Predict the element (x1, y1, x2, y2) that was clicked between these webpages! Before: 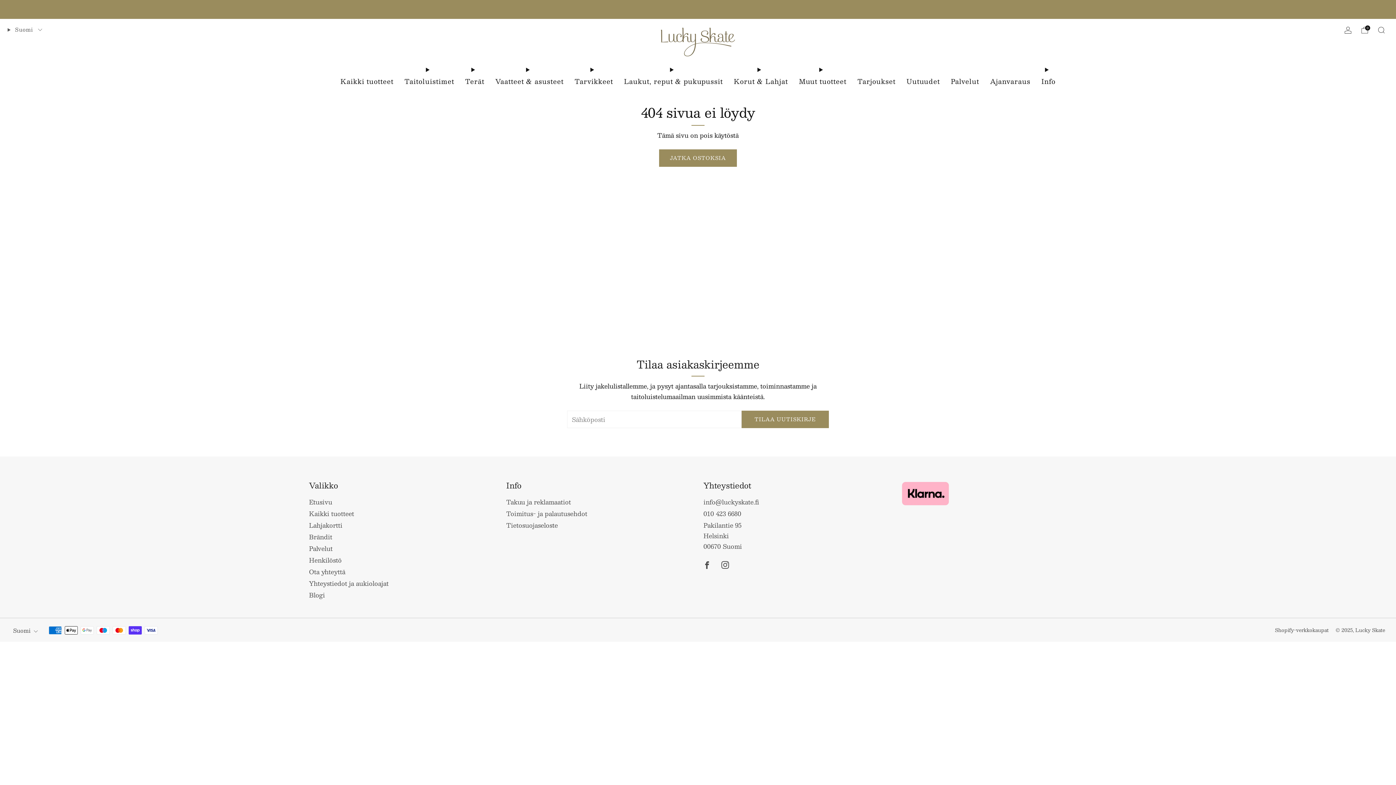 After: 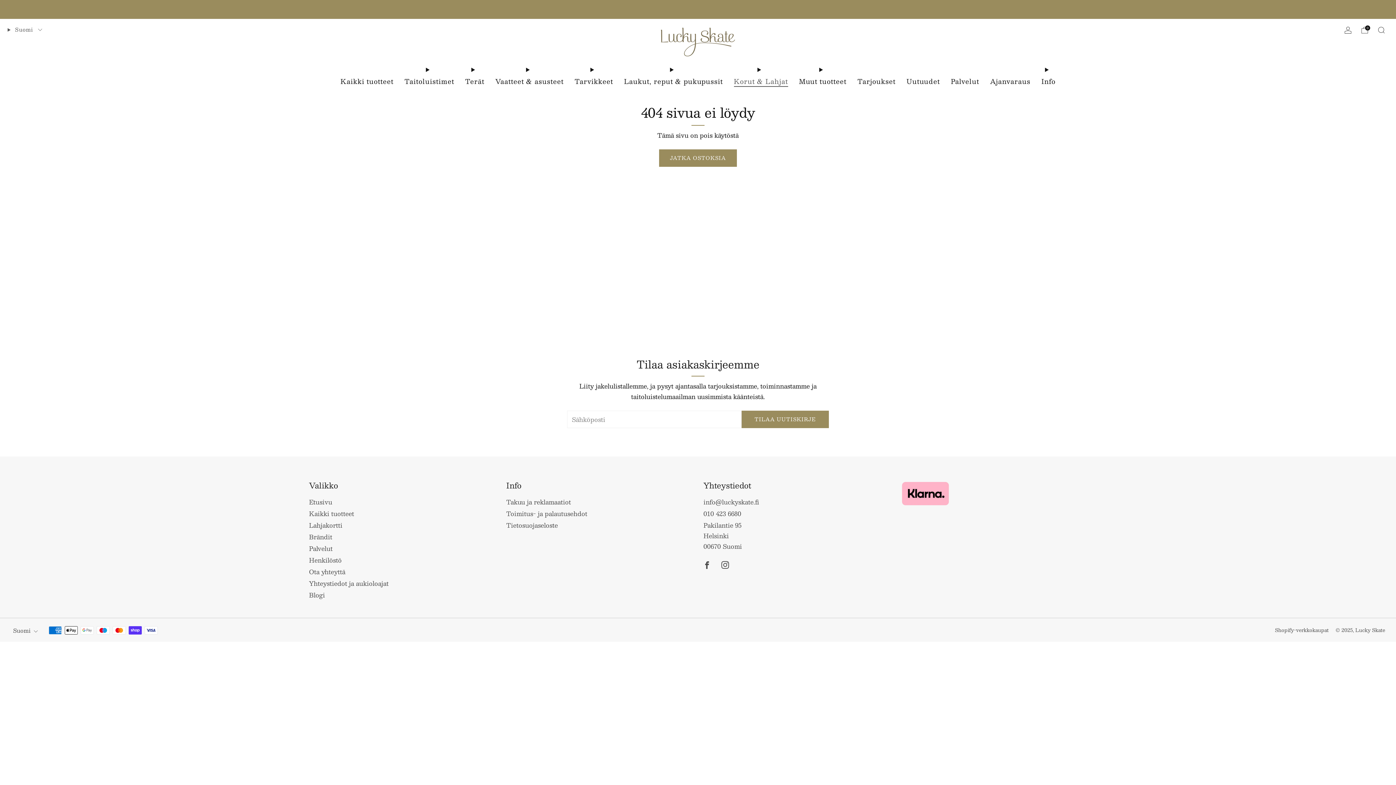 Action: bbox: (734, 75, 788, 86) label: Korut & Lahjat